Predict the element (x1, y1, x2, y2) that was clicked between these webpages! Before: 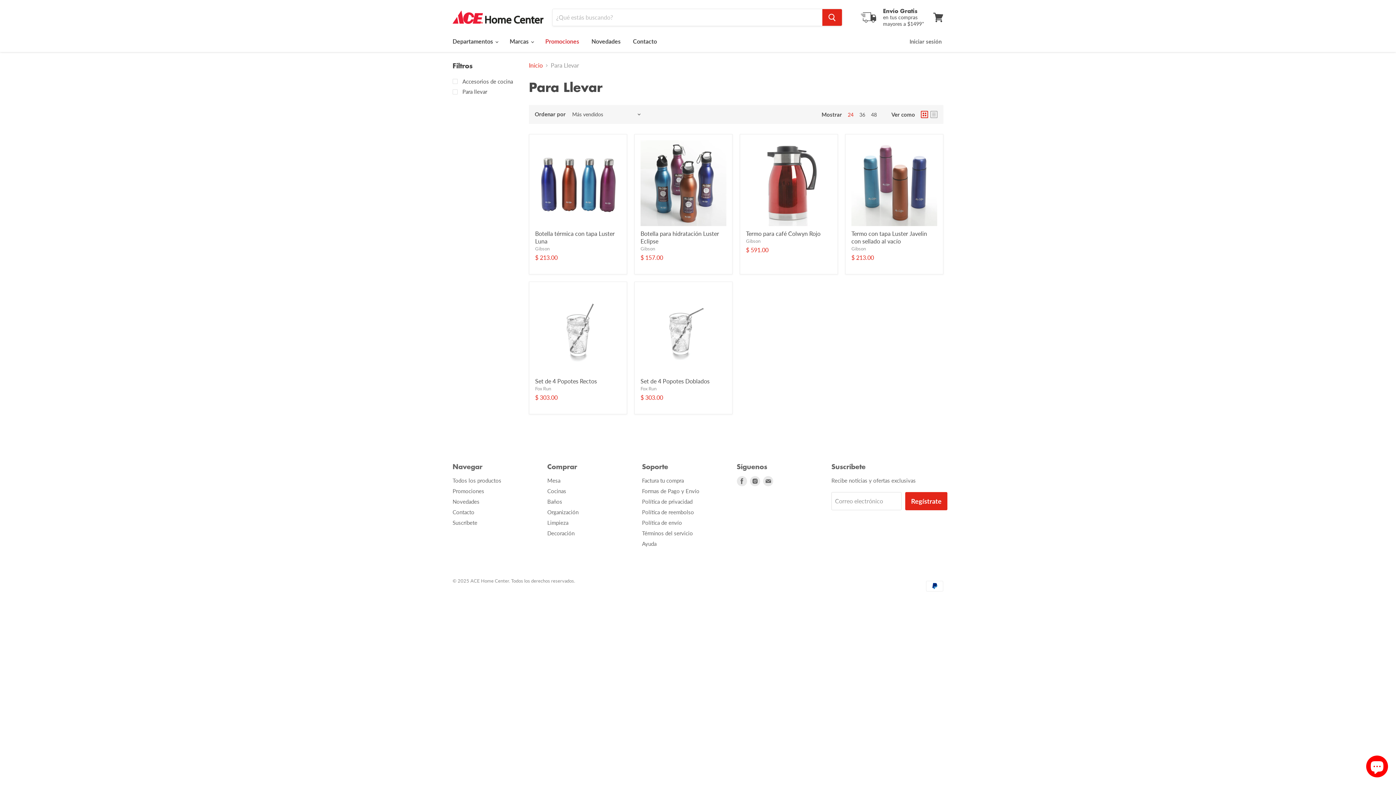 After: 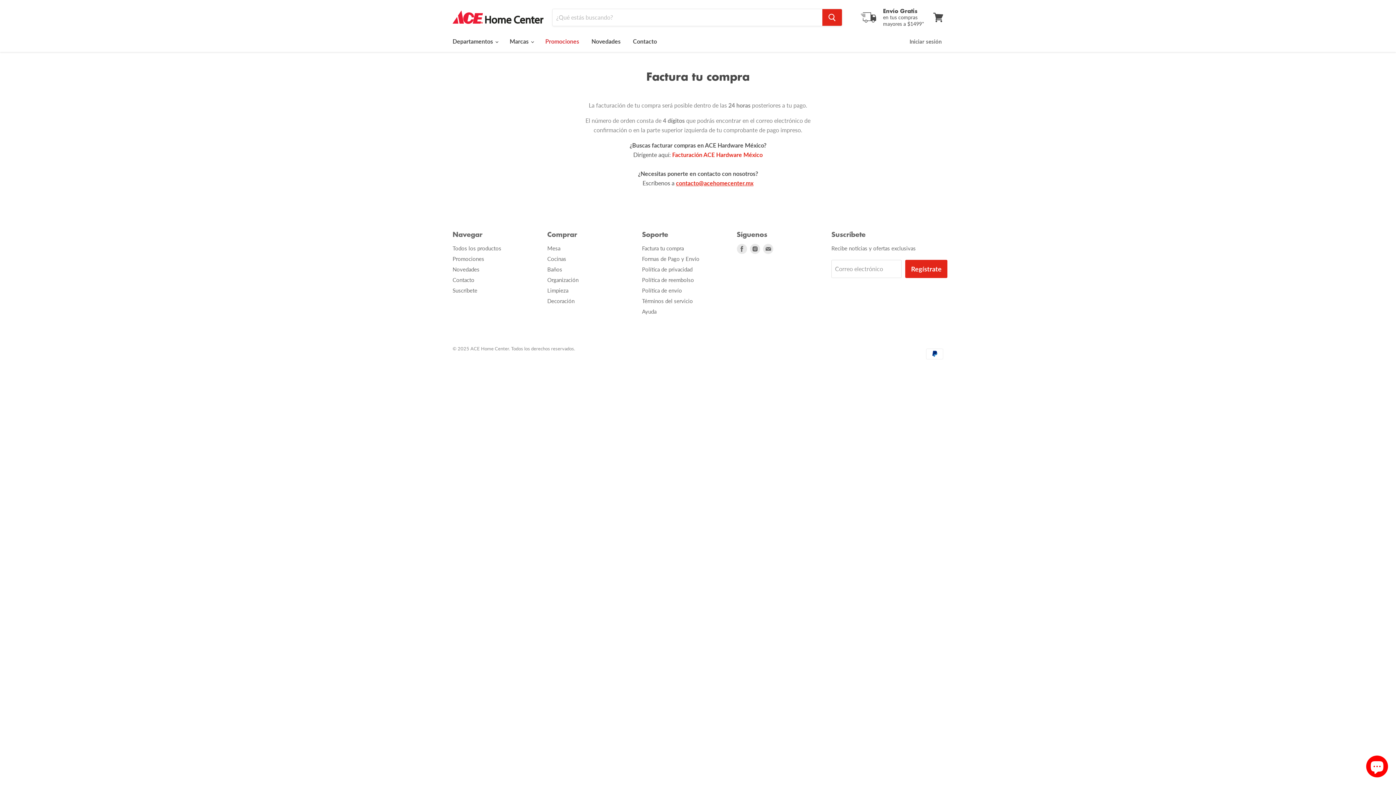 Action: label: Factura tu compra bbox: (642, 477, 684, 484)